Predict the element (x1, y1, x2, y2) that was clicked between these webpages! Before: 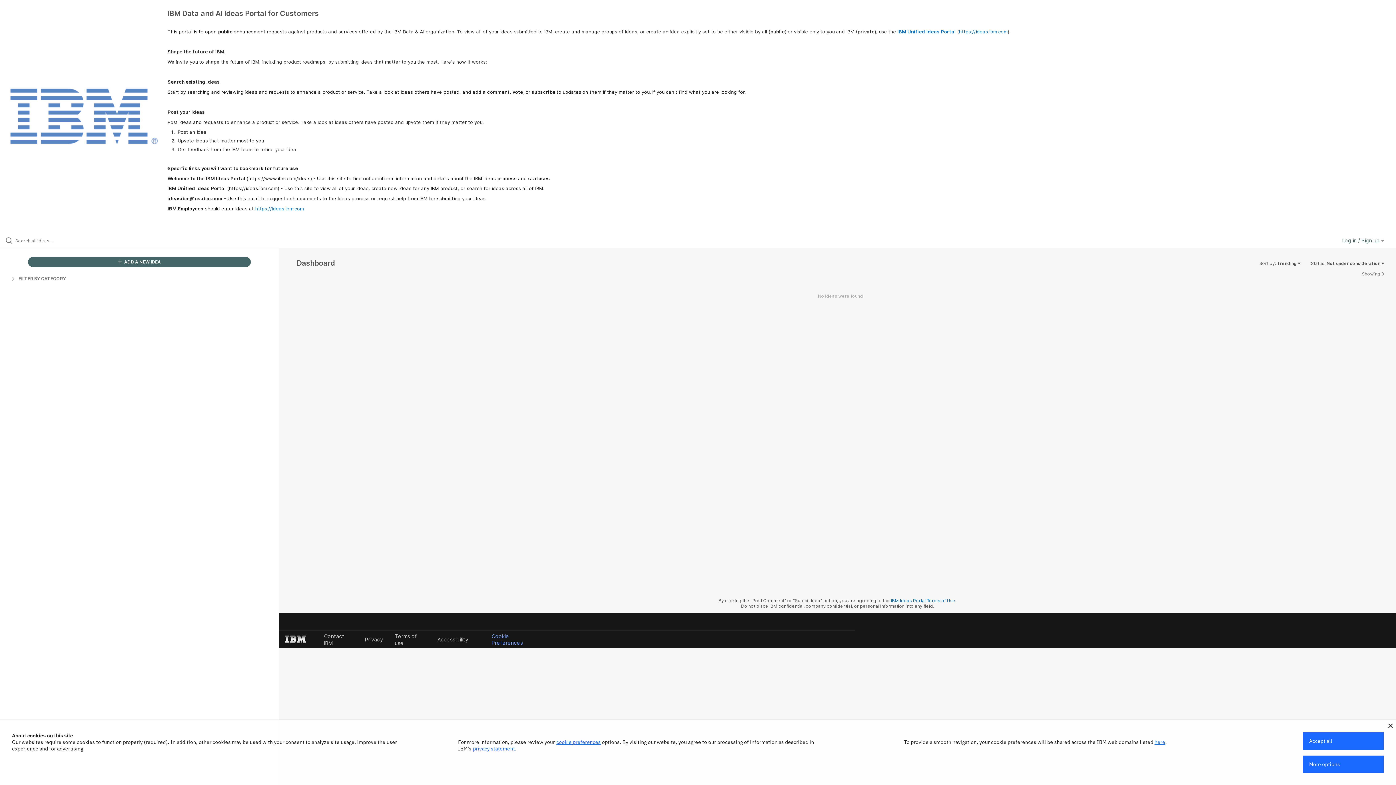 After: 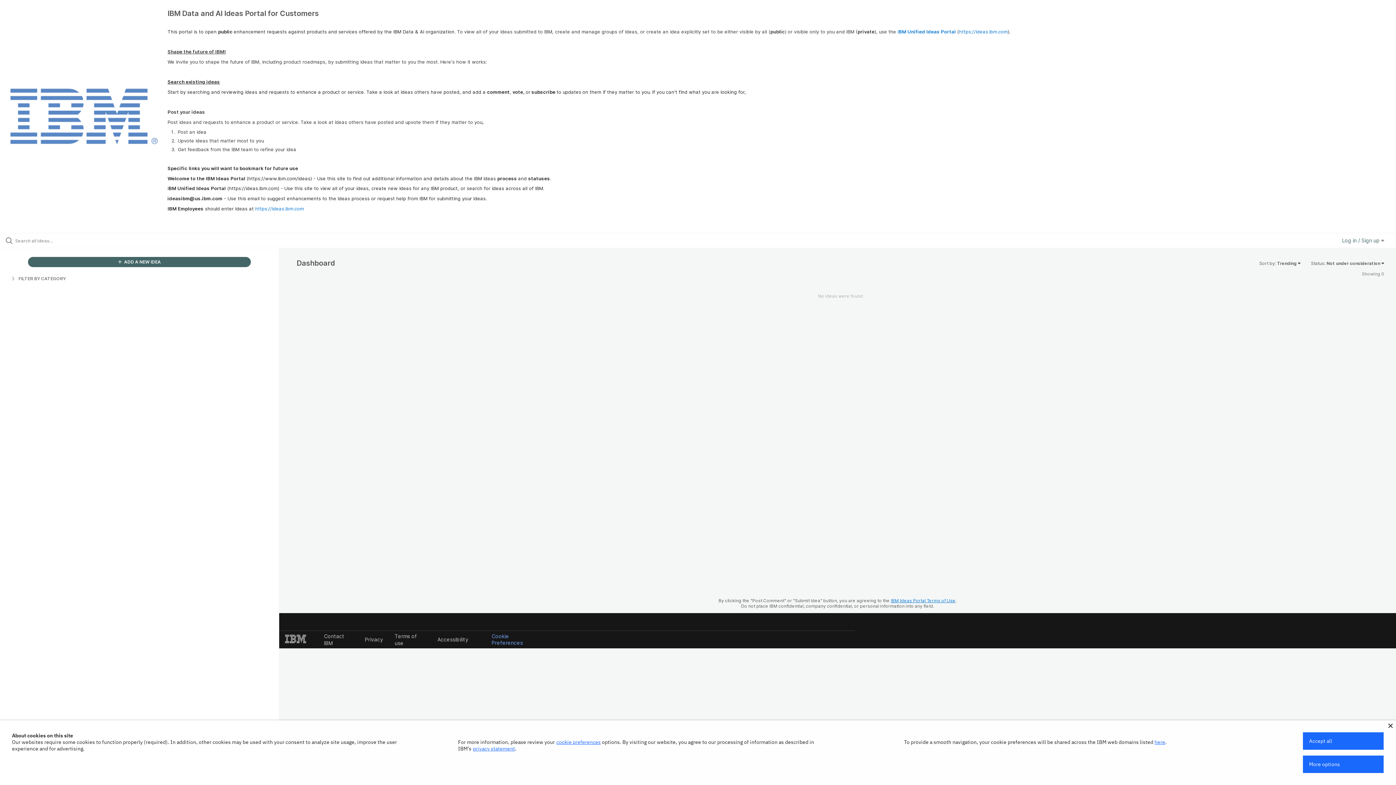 Action: bbox: (891, 598, 955, 603) label: IBM Ideas Portal Terms of Use